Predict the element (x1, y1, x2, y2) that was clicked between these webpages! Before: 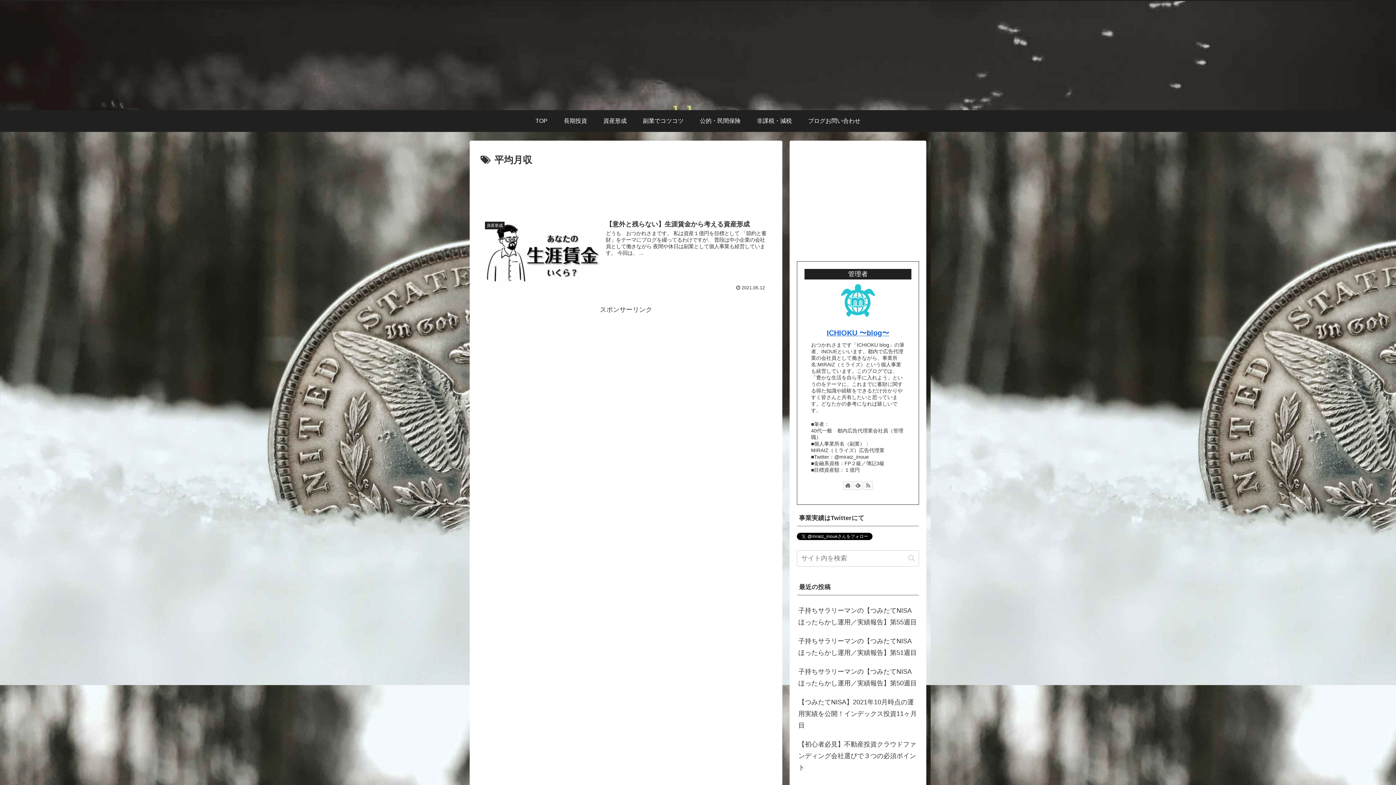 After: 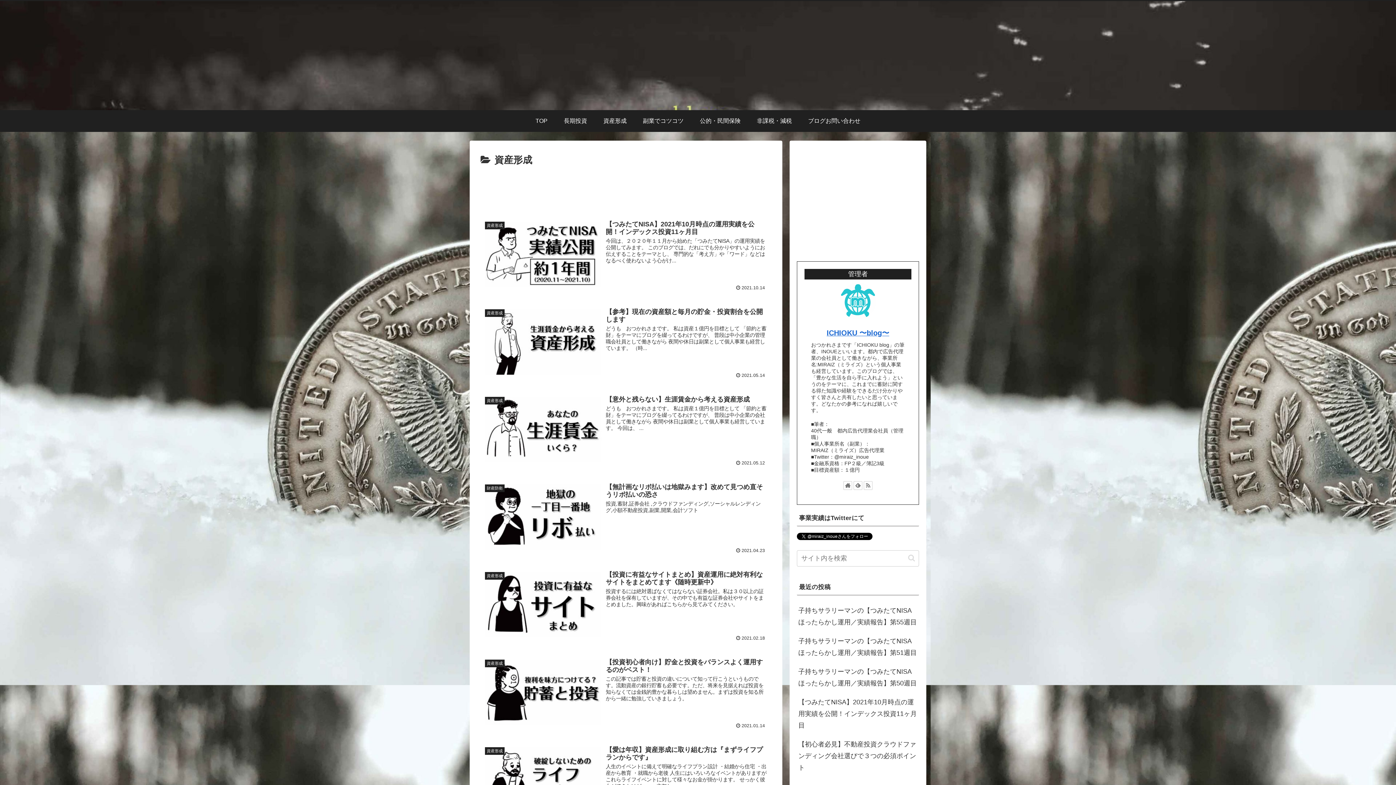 Action: bbox: (595, 110, 634, 132) label: 資産形成